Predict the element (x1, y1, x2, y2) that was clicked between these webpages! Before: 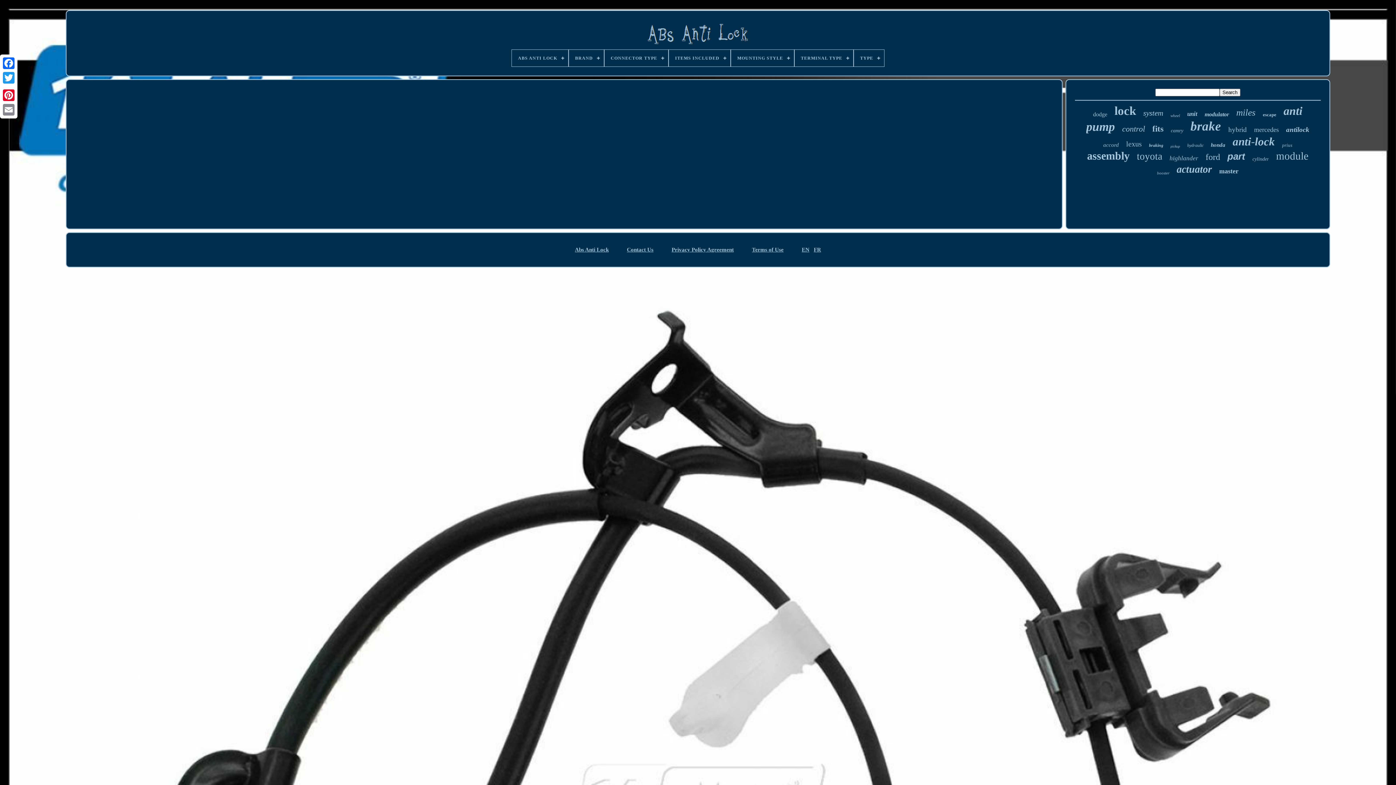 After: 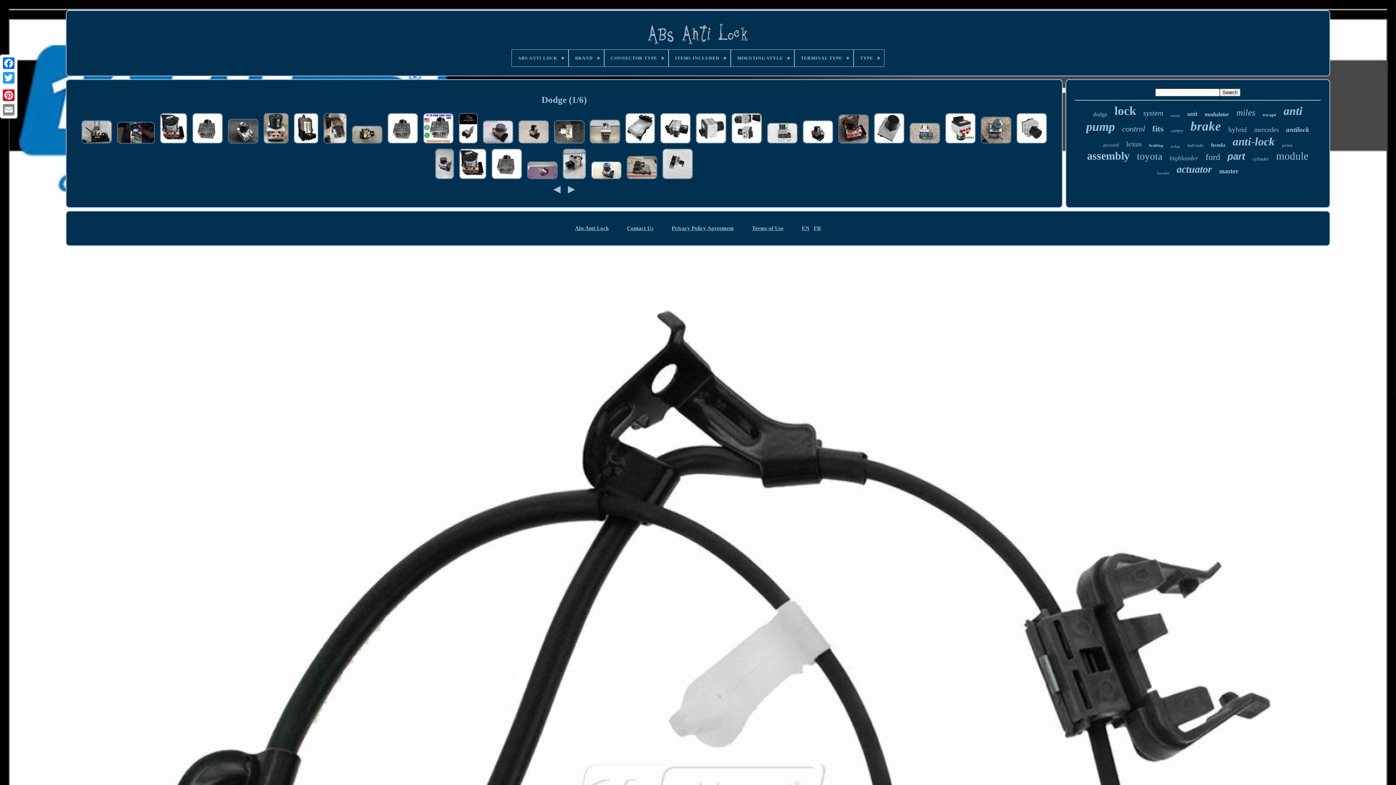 Action: bbox: (1093, 111, 1107, 117) label: dodge